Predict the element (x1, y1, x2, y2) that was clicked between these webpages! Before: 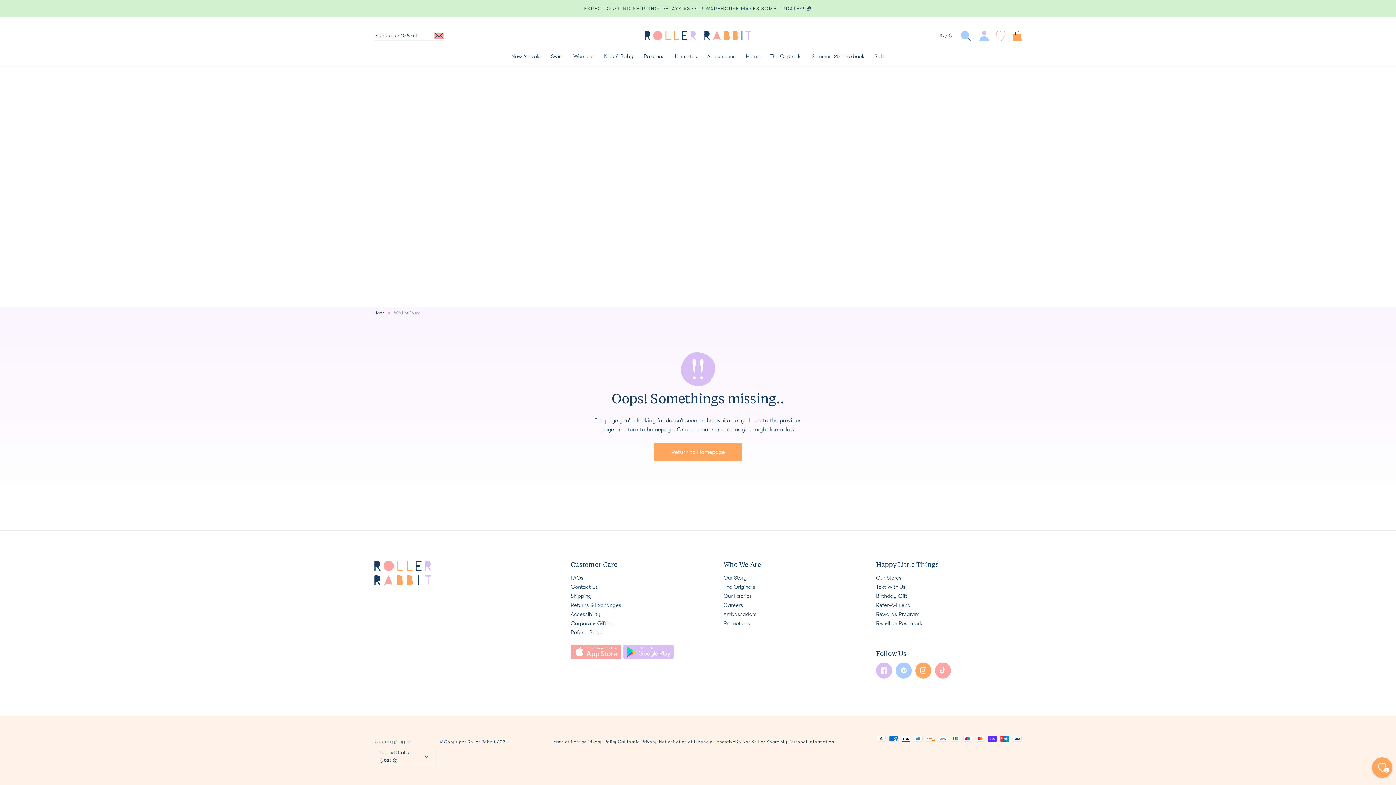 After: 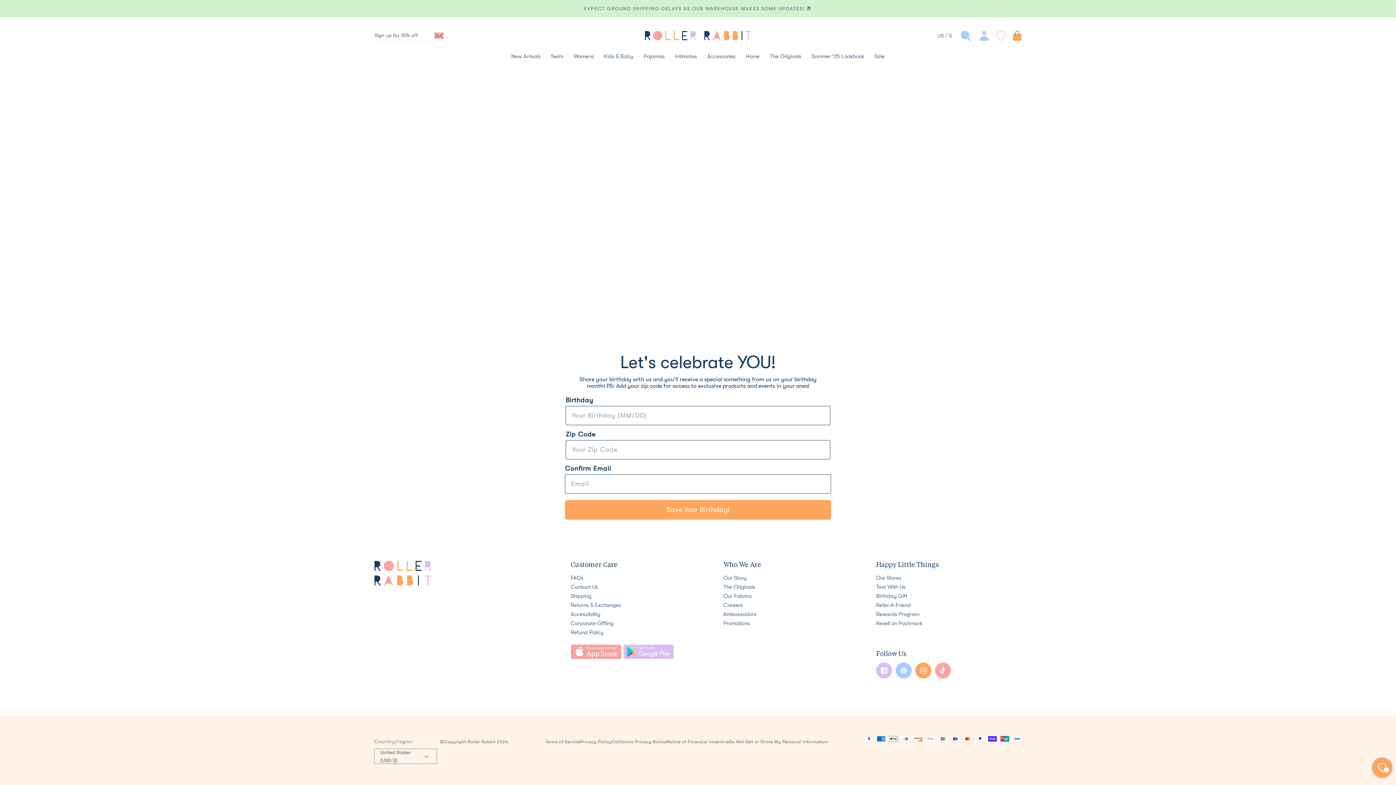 Action: bbox: (876, 593, 907, 599) label: Birthday Gift